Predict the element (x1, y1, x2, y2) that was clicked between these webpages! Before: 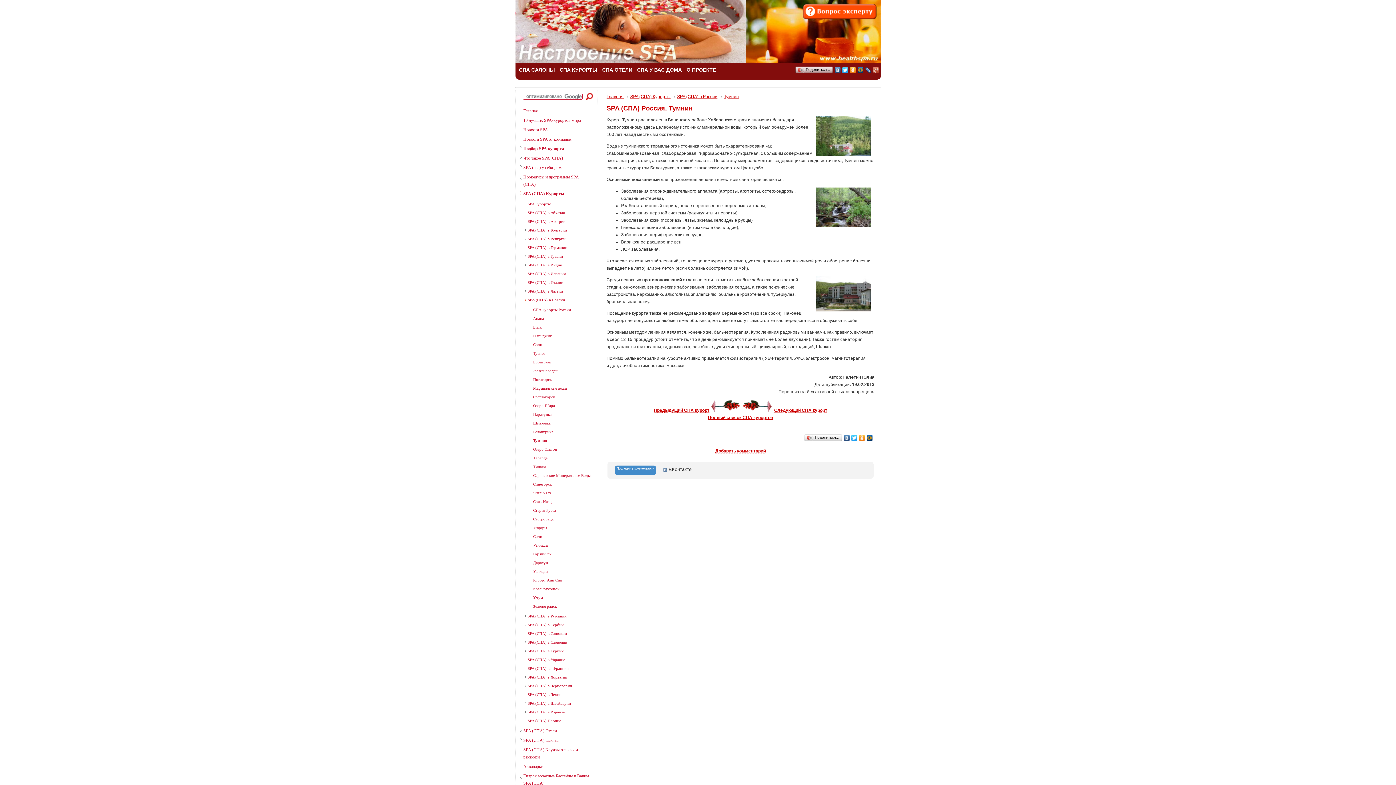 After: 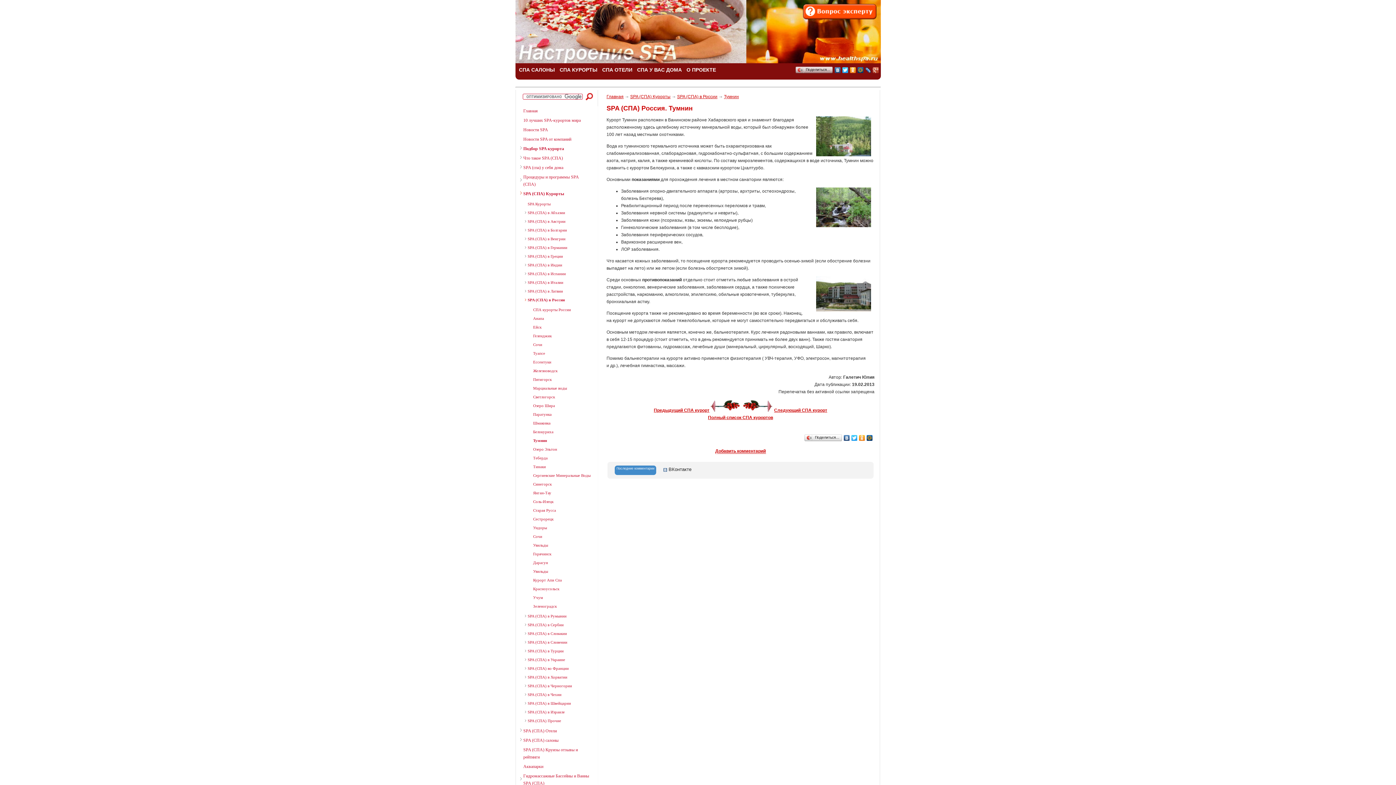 Action: bbox: (866, 433, 873, 442)